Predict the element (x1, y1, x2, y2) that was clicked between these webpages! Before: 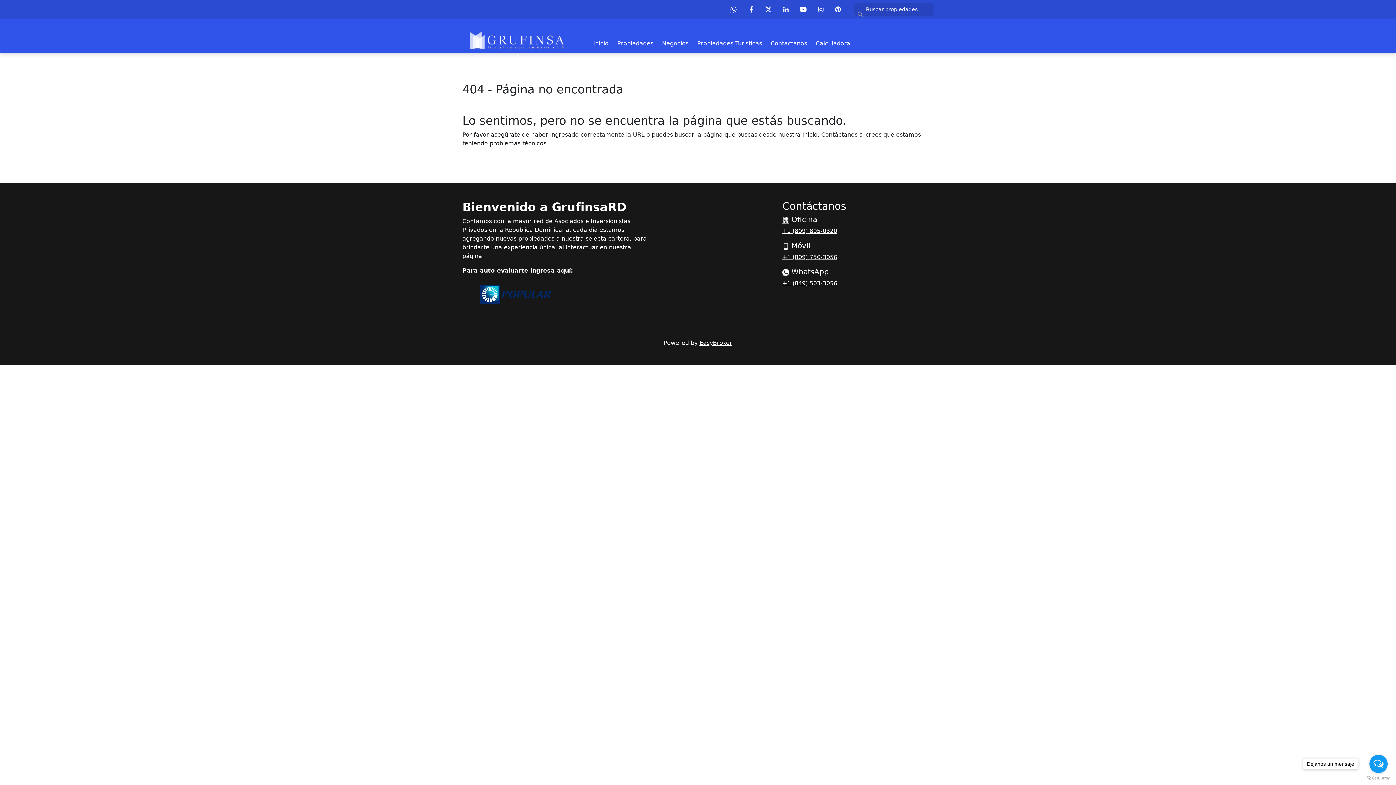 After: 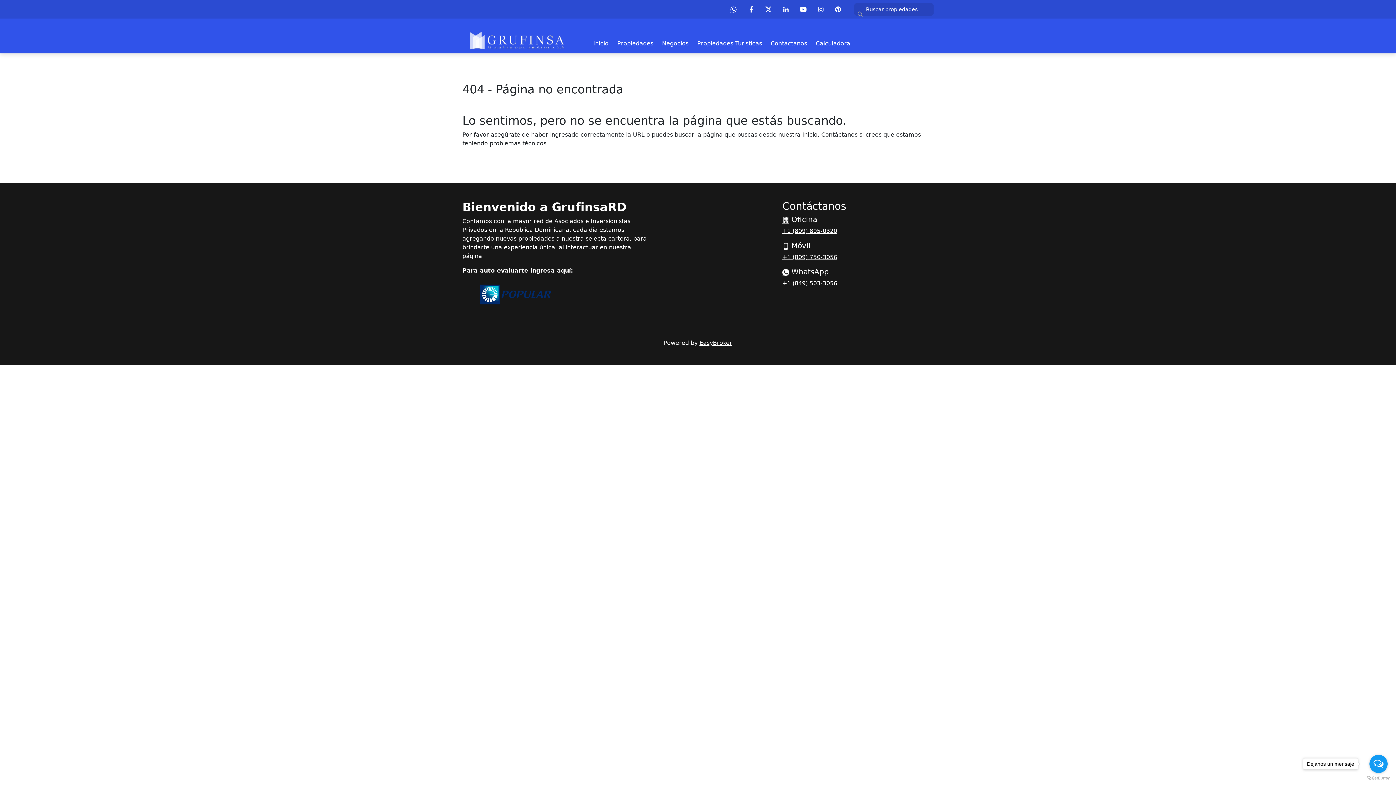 Action: bbox: (468, 29, 577, 51)